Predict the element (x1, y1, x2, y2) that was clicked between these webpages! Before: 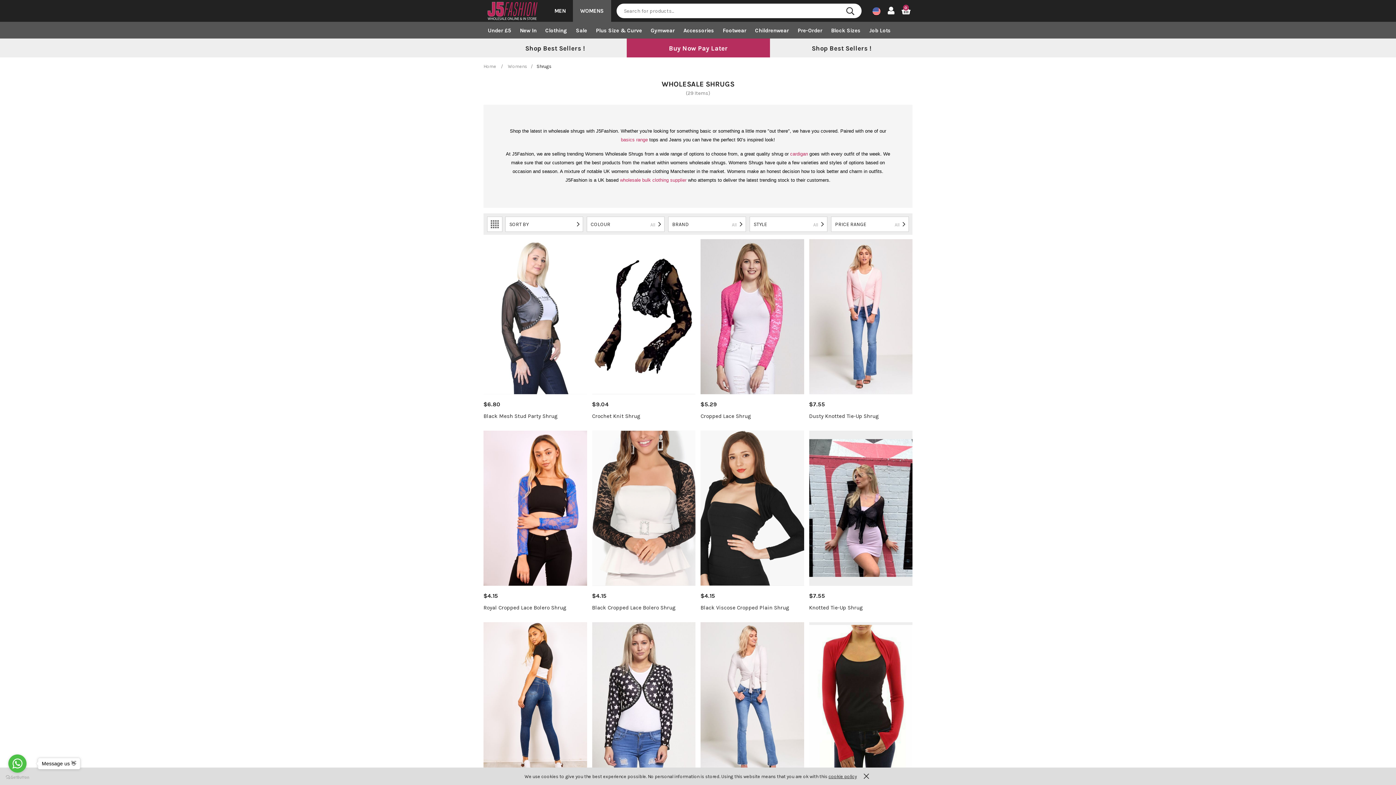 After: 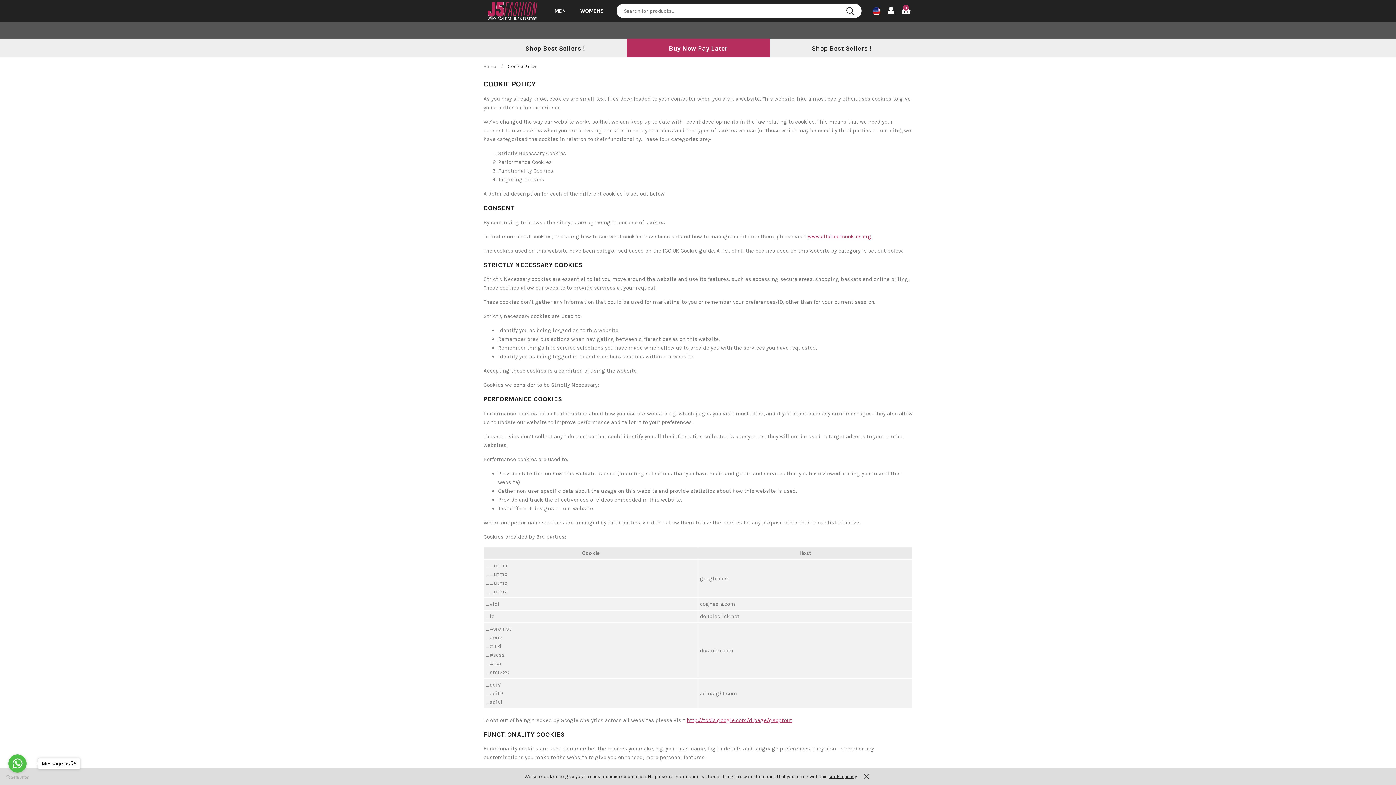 Action: bbox: (828, 774, 857, 779) label: cookie policy